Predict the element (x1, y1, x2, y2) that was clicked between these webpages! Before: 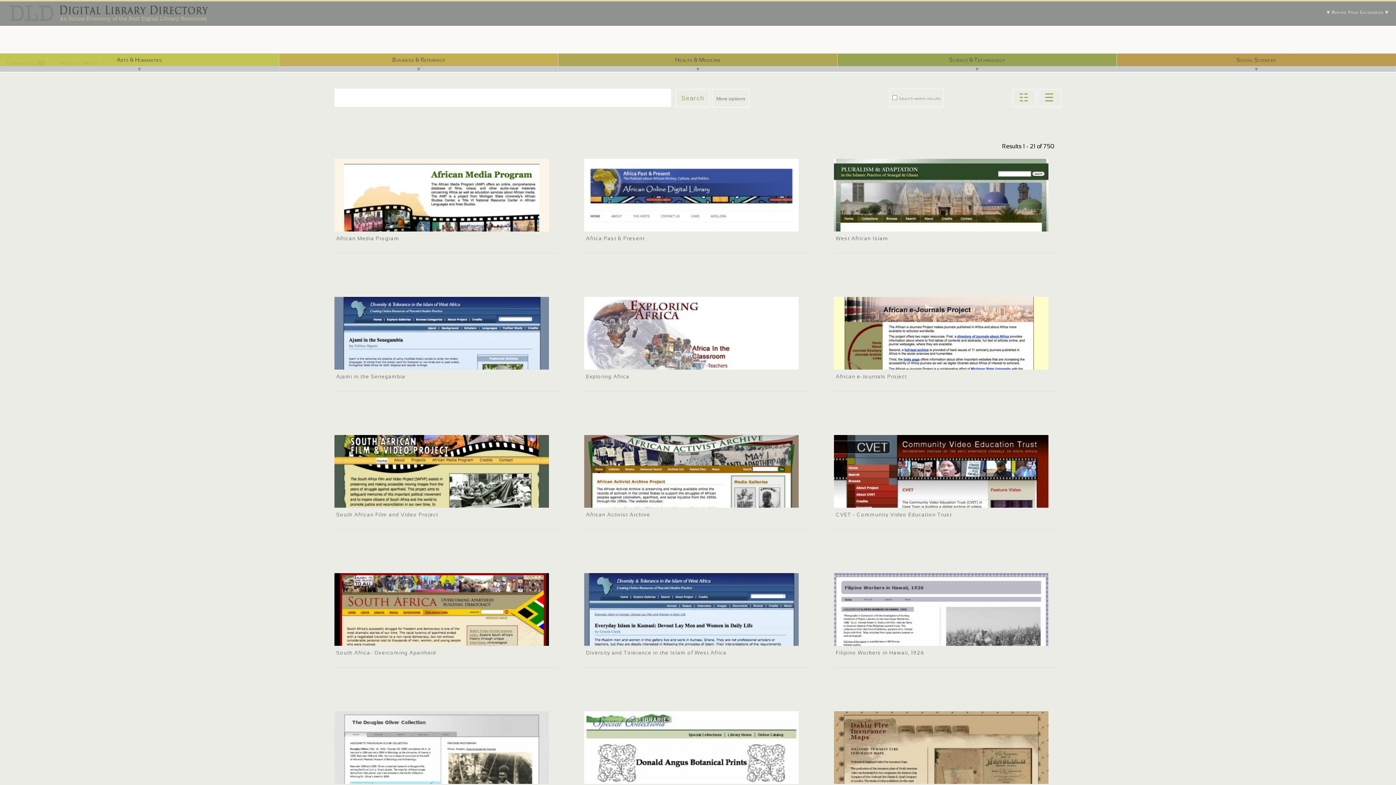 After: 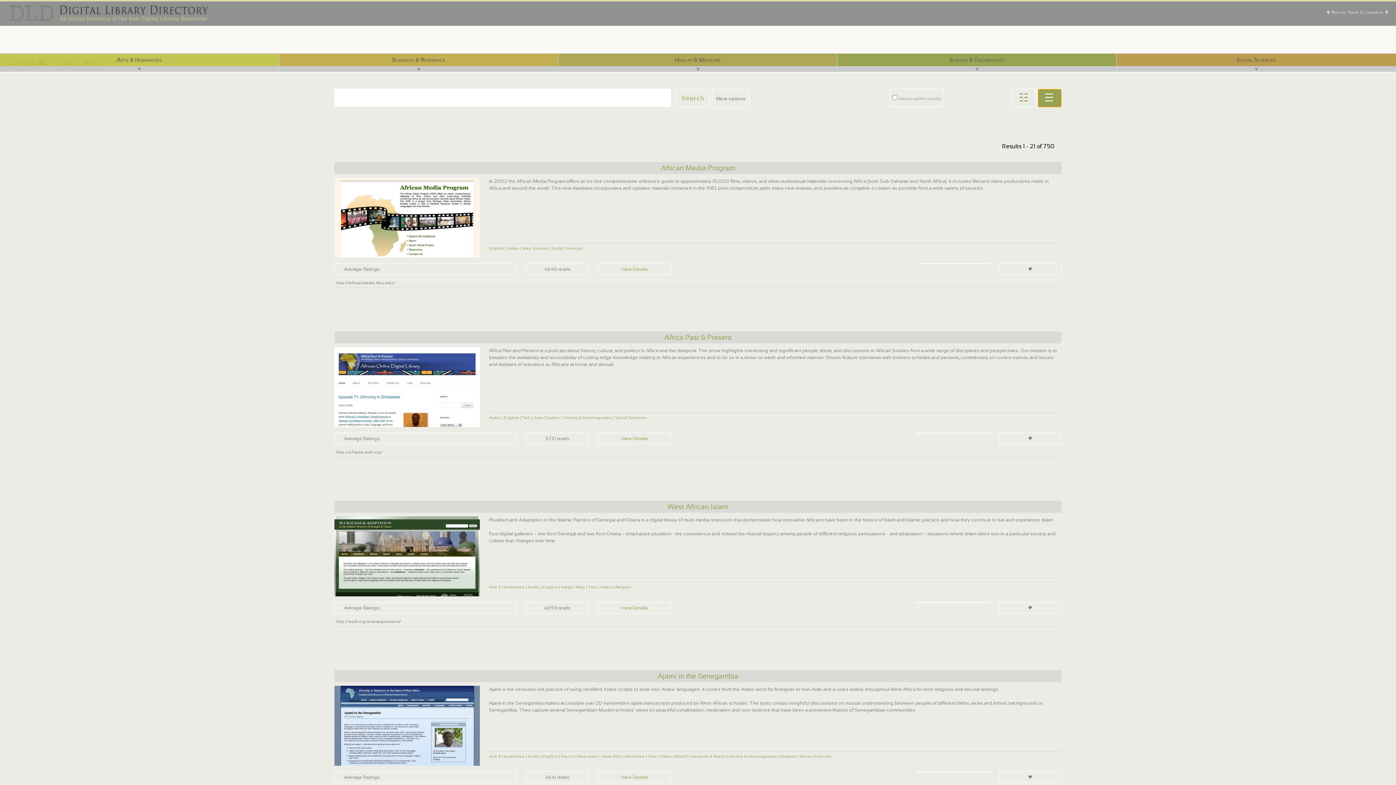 Action: label: ☰ bbox: (1038, 89, 1061, 107)